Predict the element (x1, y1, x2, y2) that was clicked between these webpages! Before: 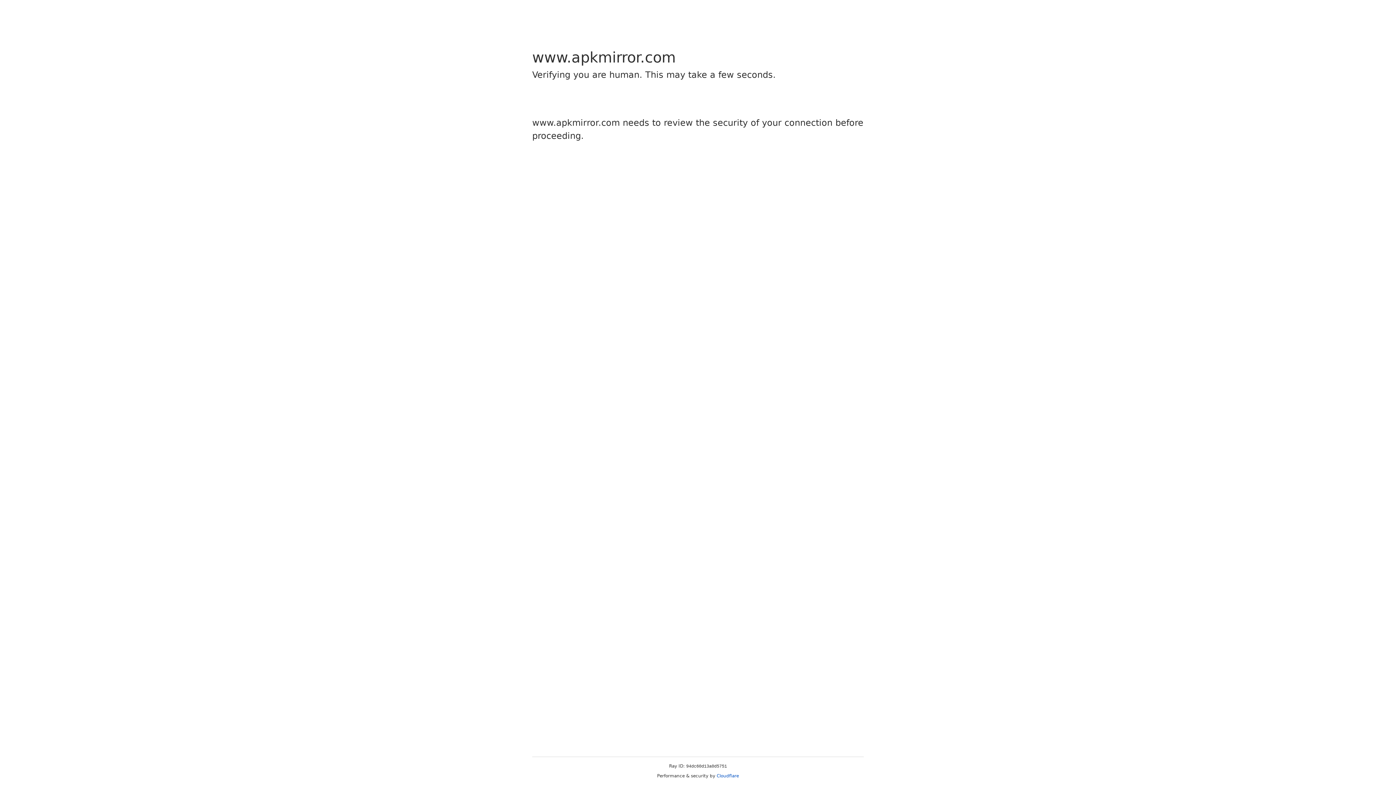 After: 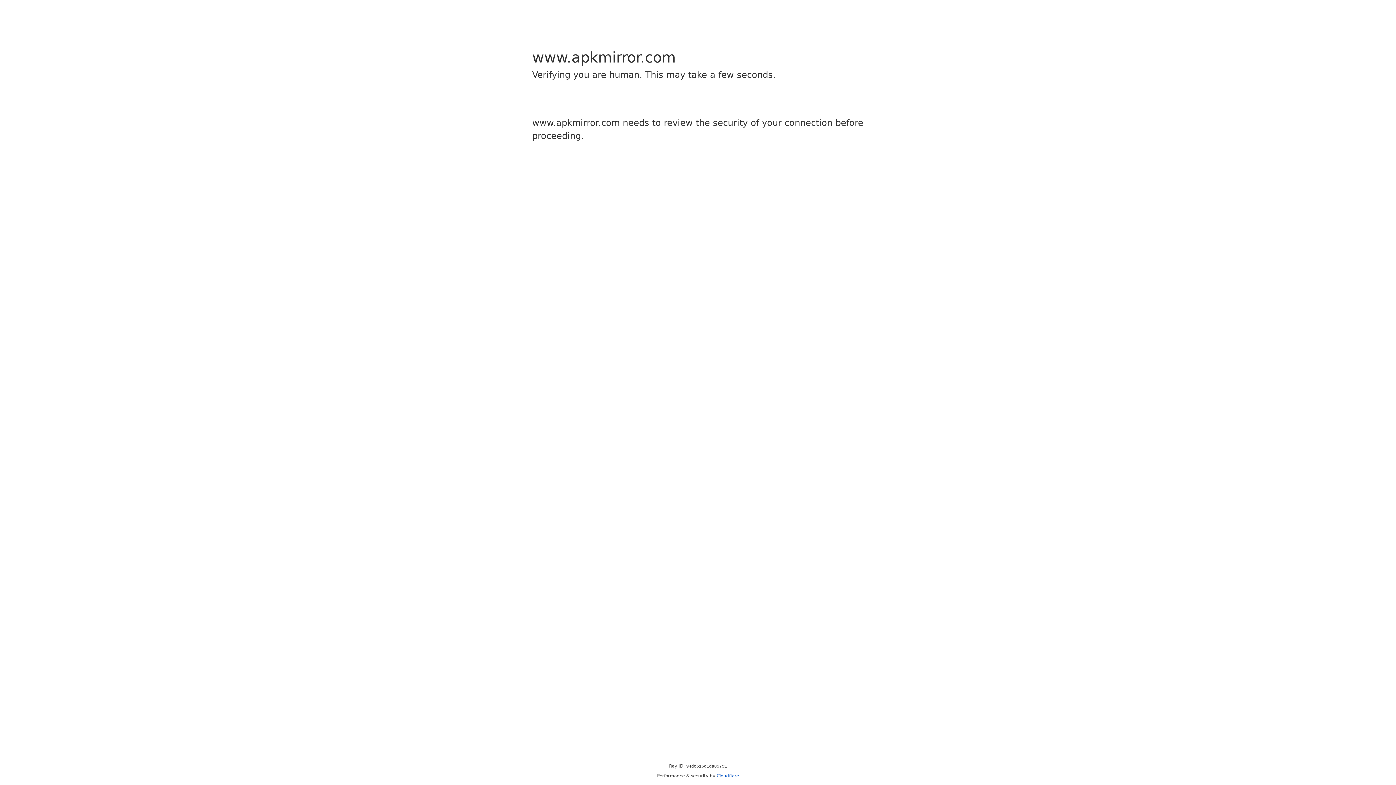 Action: label: Cloudflare bbox: (716, 773, 739, 778)